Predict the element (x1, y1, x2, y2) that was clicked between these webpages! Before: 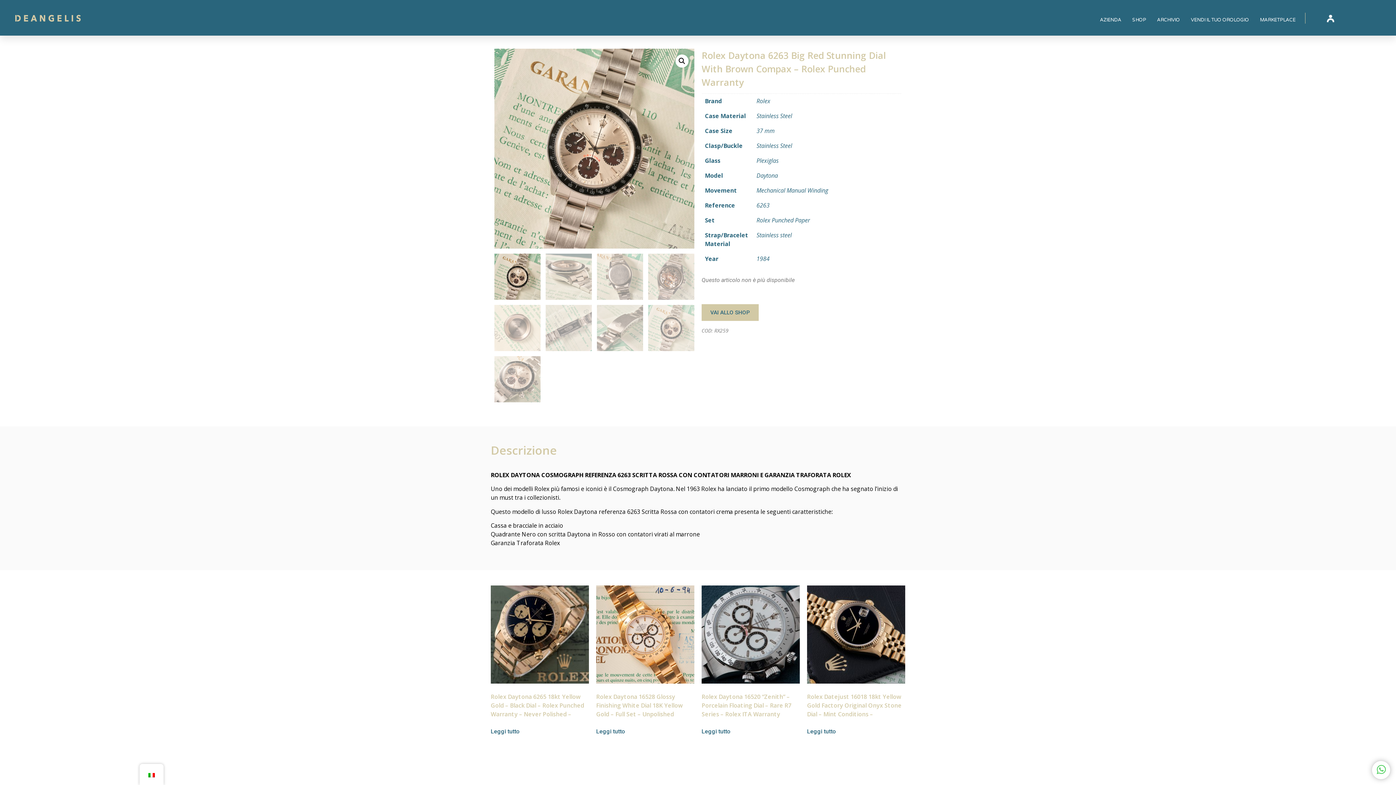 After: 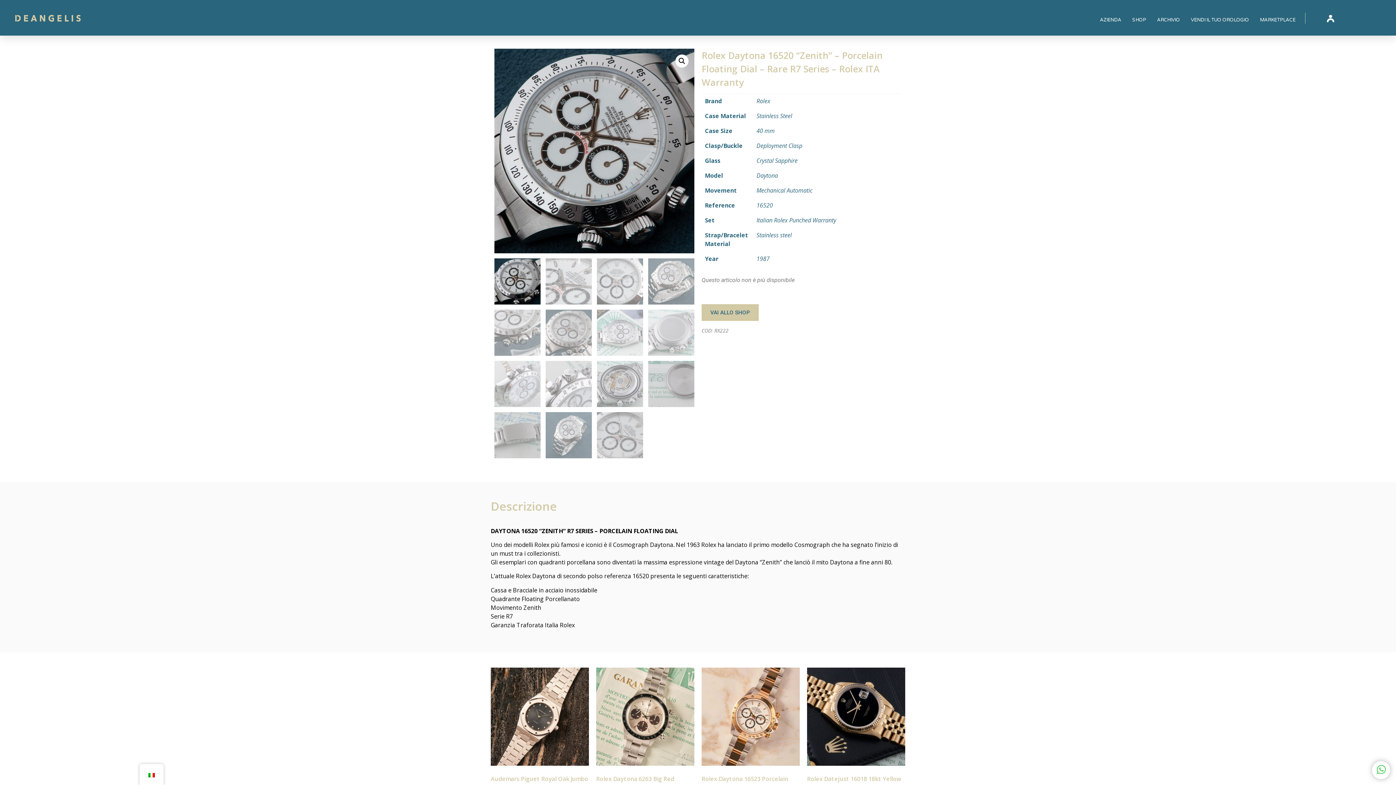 Action: bbox: (701, 727, 730, 736) label: Leggi di più su "Rolex Daytona 16520 "Zenith" - Porcelain Floating Dial - Rare R7 Series - Rolex ITA Warranty"